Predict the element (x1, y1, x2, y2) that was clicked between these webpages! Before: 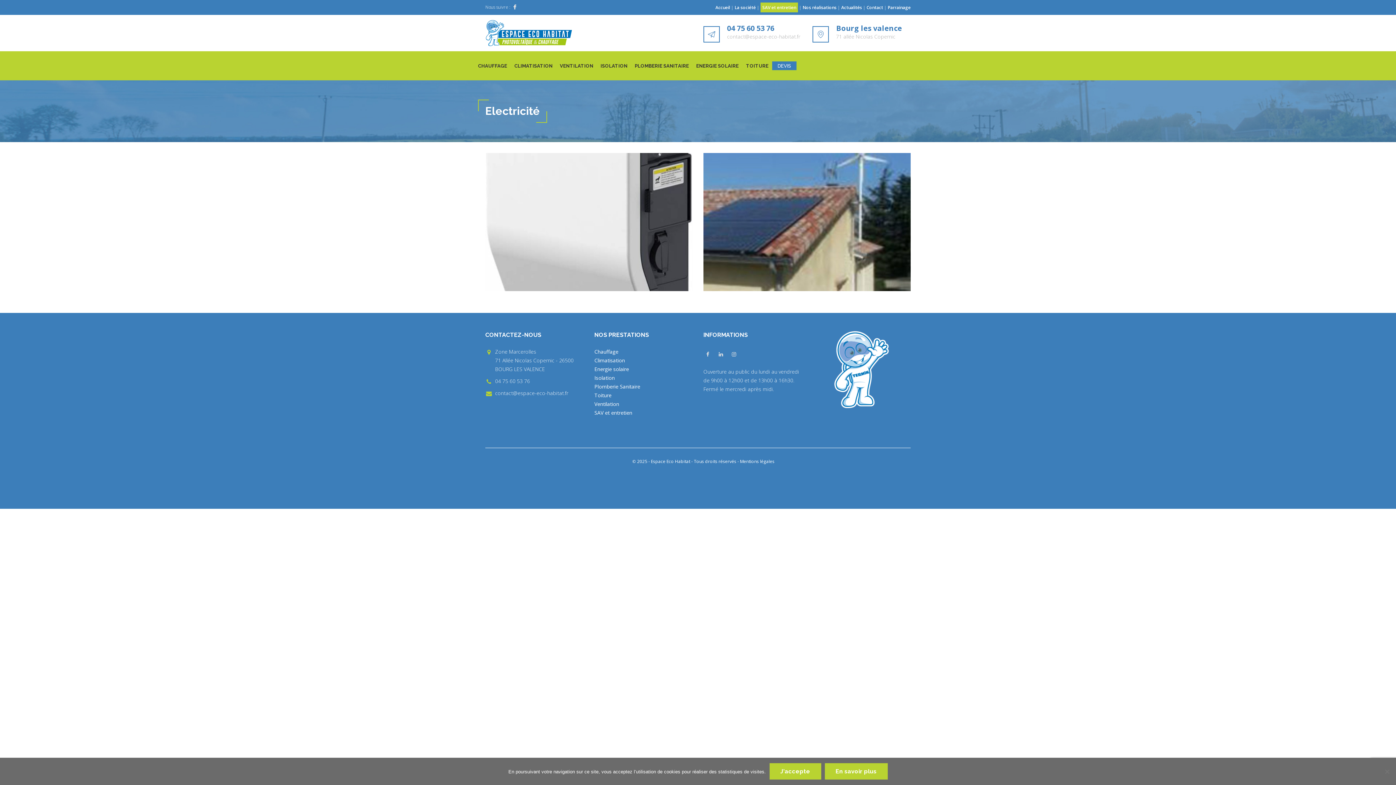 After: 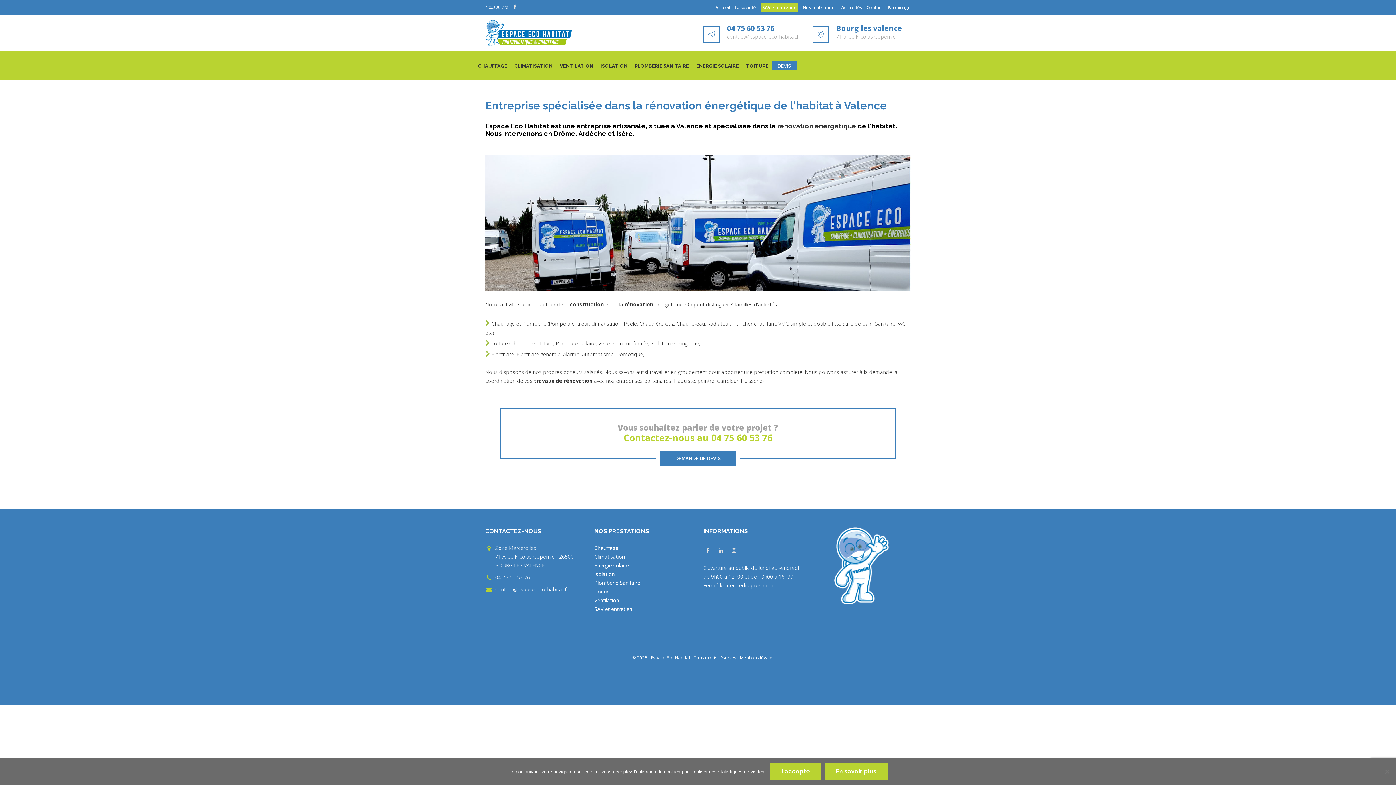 Action: bbox: (734, 4, 756, 10) label: La société